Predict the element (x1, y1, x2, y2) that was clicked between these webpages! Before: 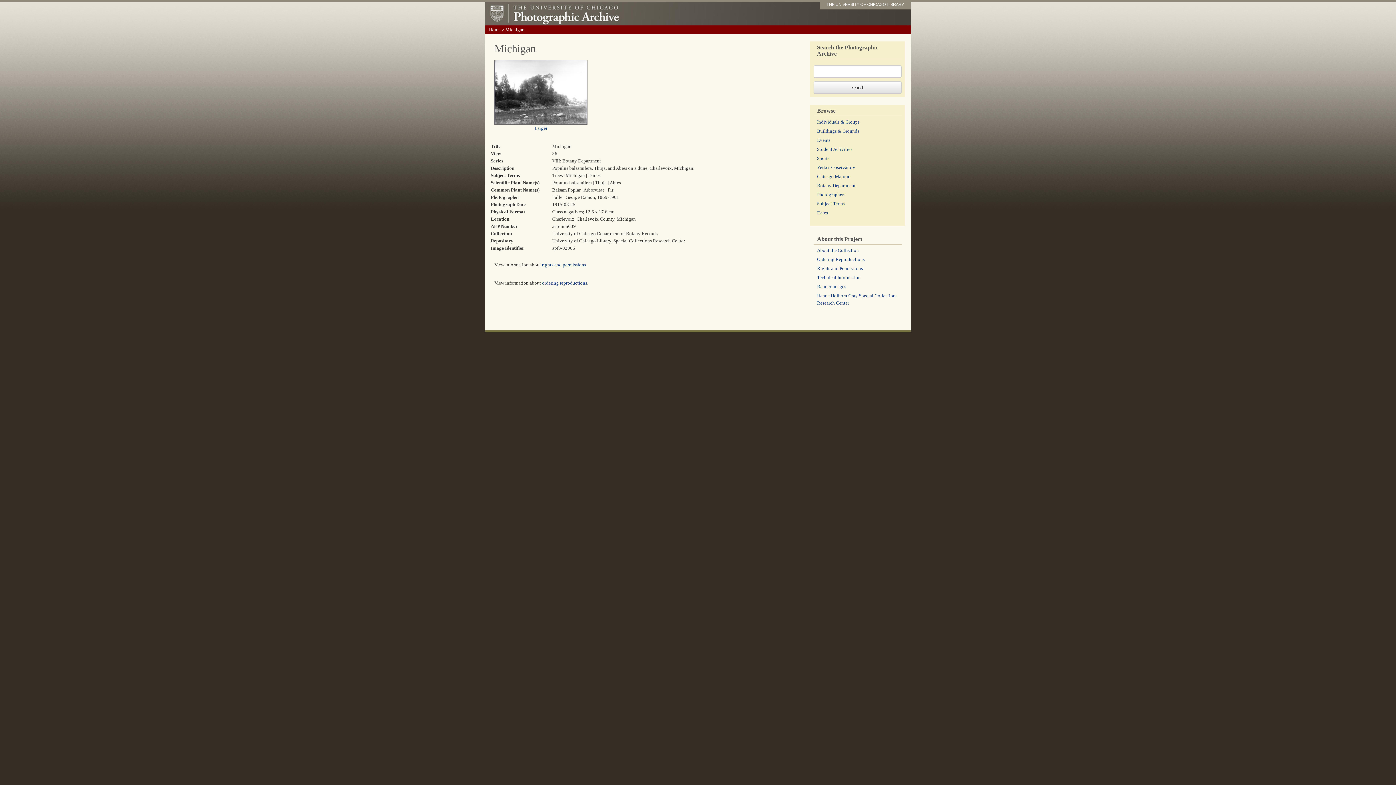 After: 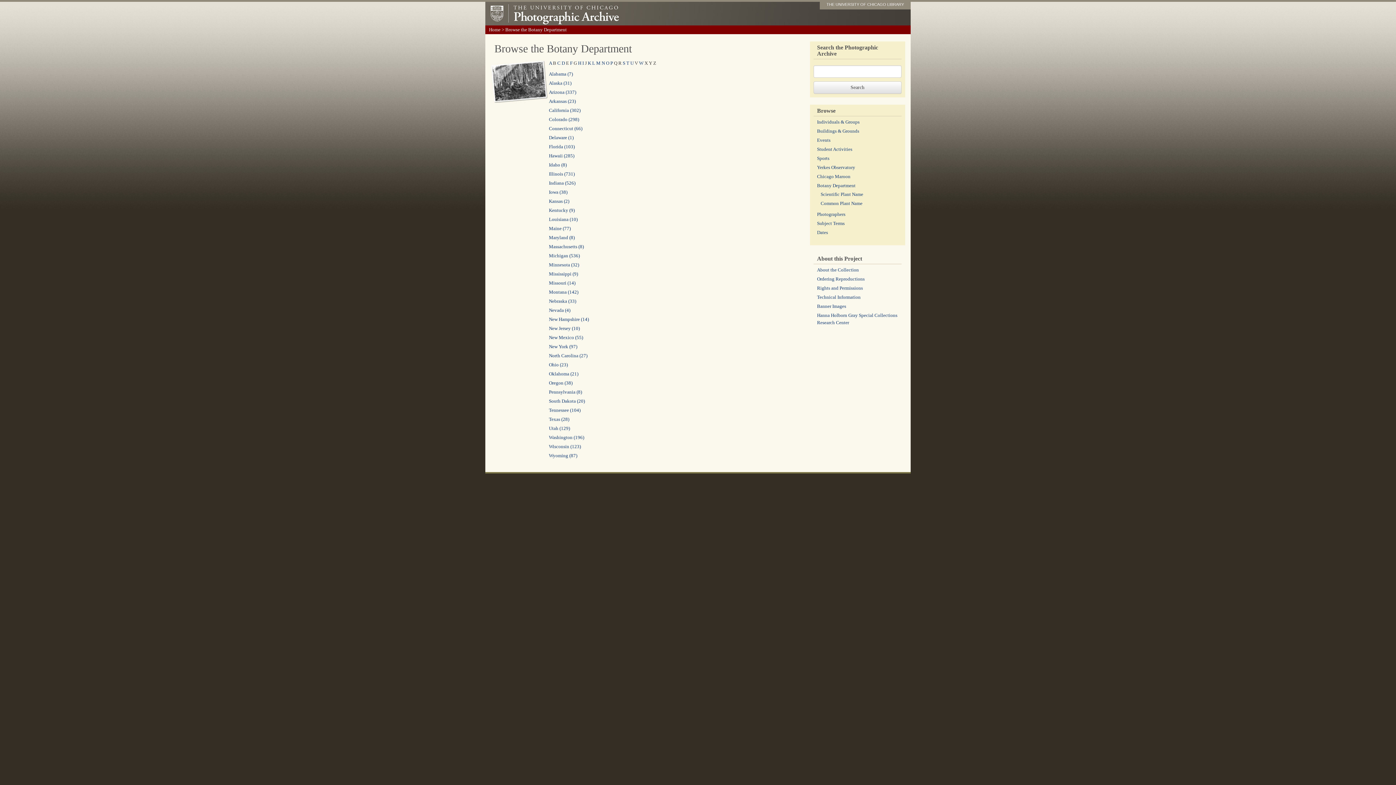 Action: bbox: (817, 182, 855, 188) label: Botany Department